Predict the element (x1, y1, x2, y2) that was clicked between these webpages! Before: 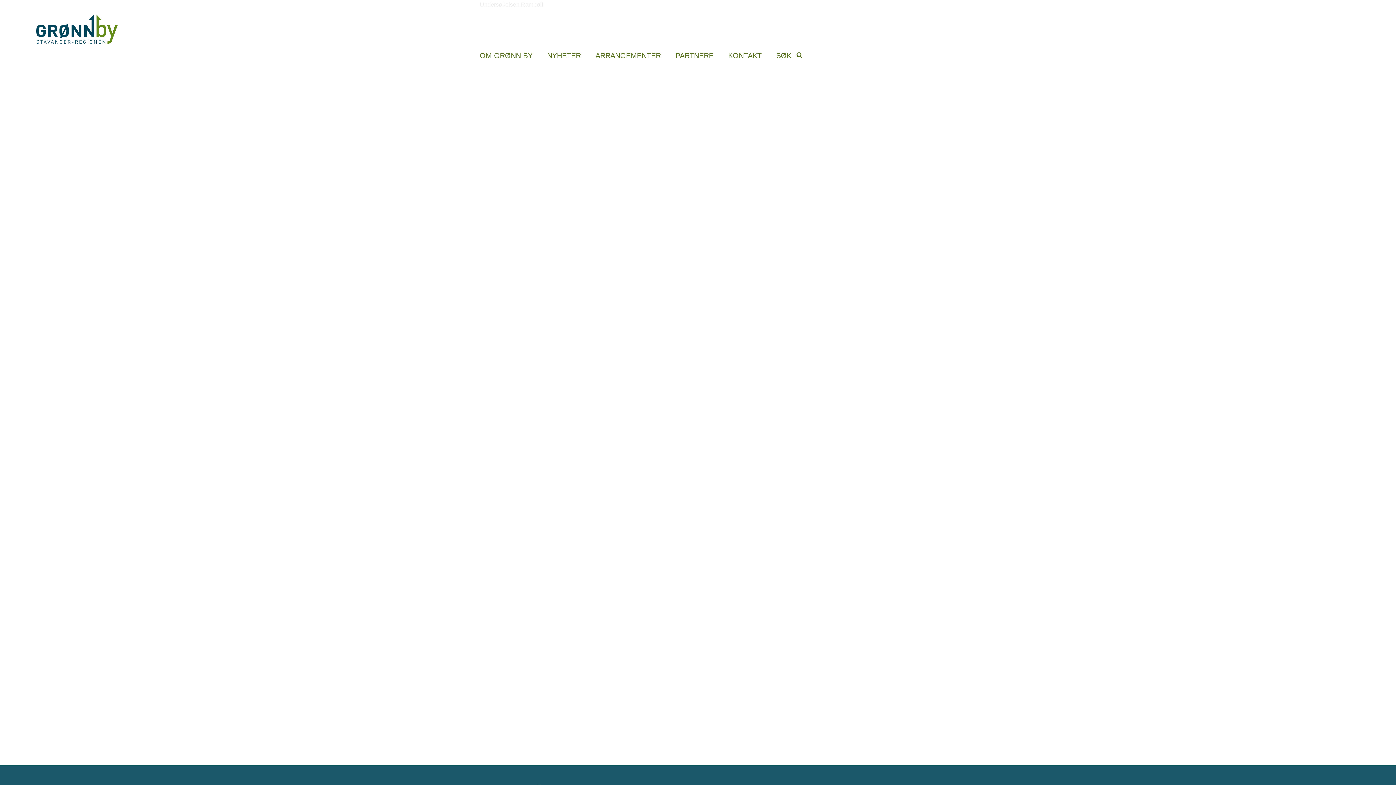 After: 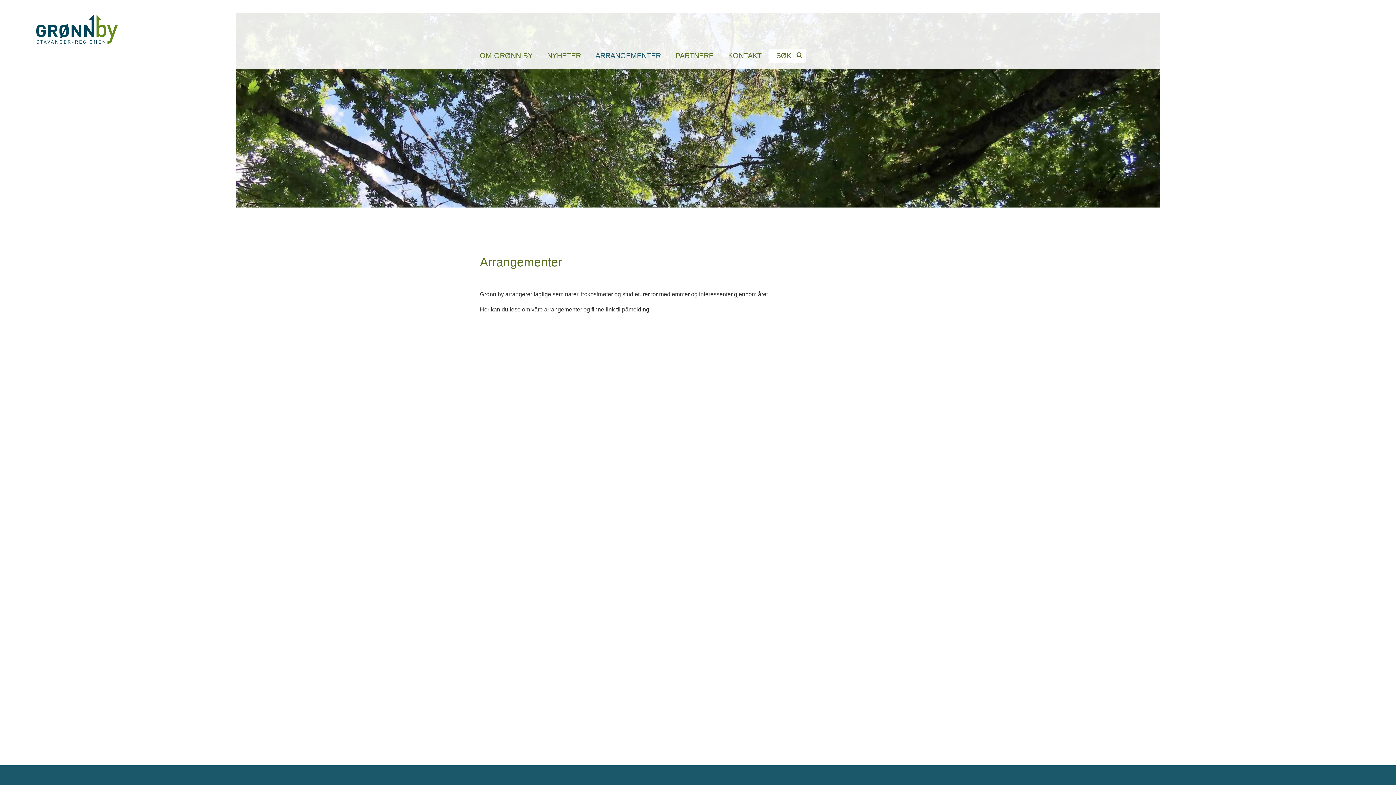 Action: label: ARRANGEMENTER bbox: (588, 48, 668, 62)